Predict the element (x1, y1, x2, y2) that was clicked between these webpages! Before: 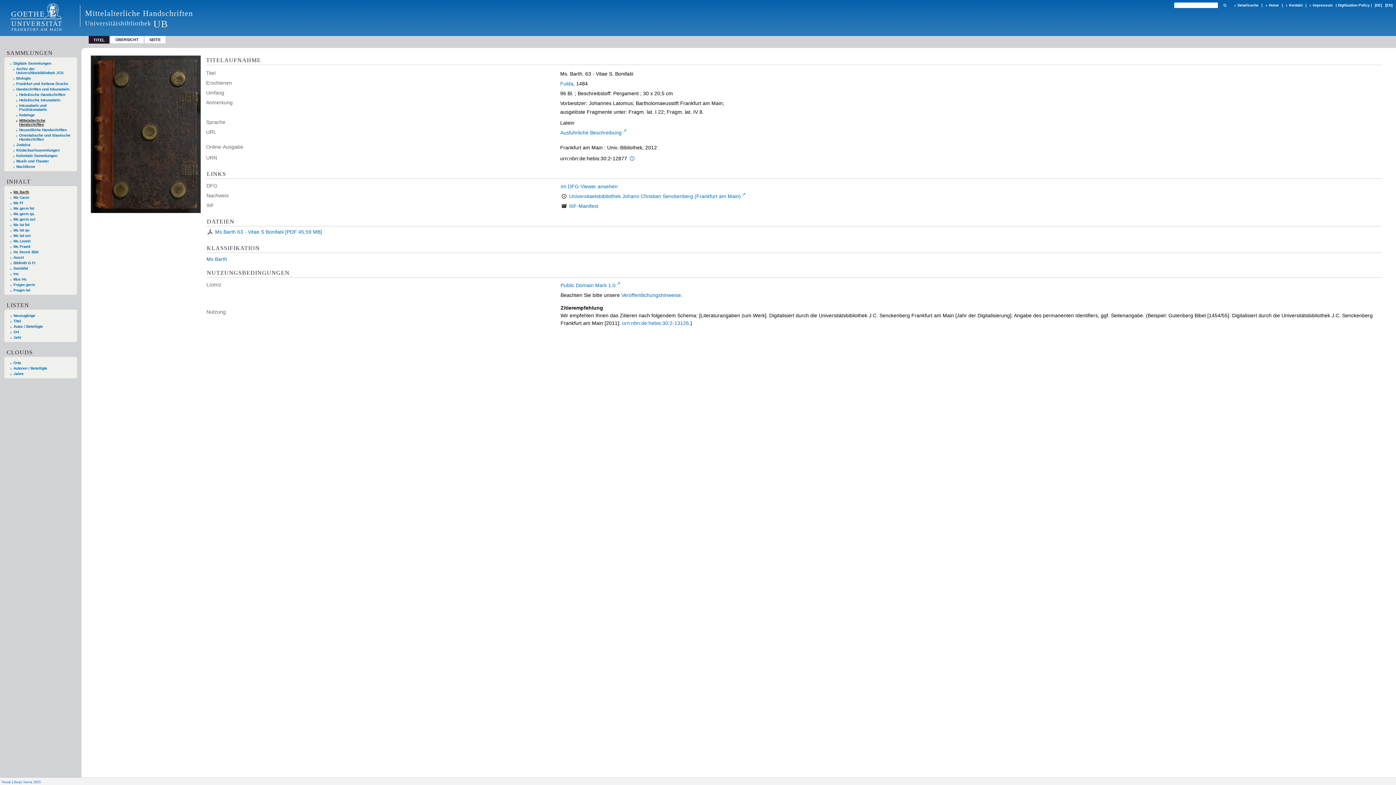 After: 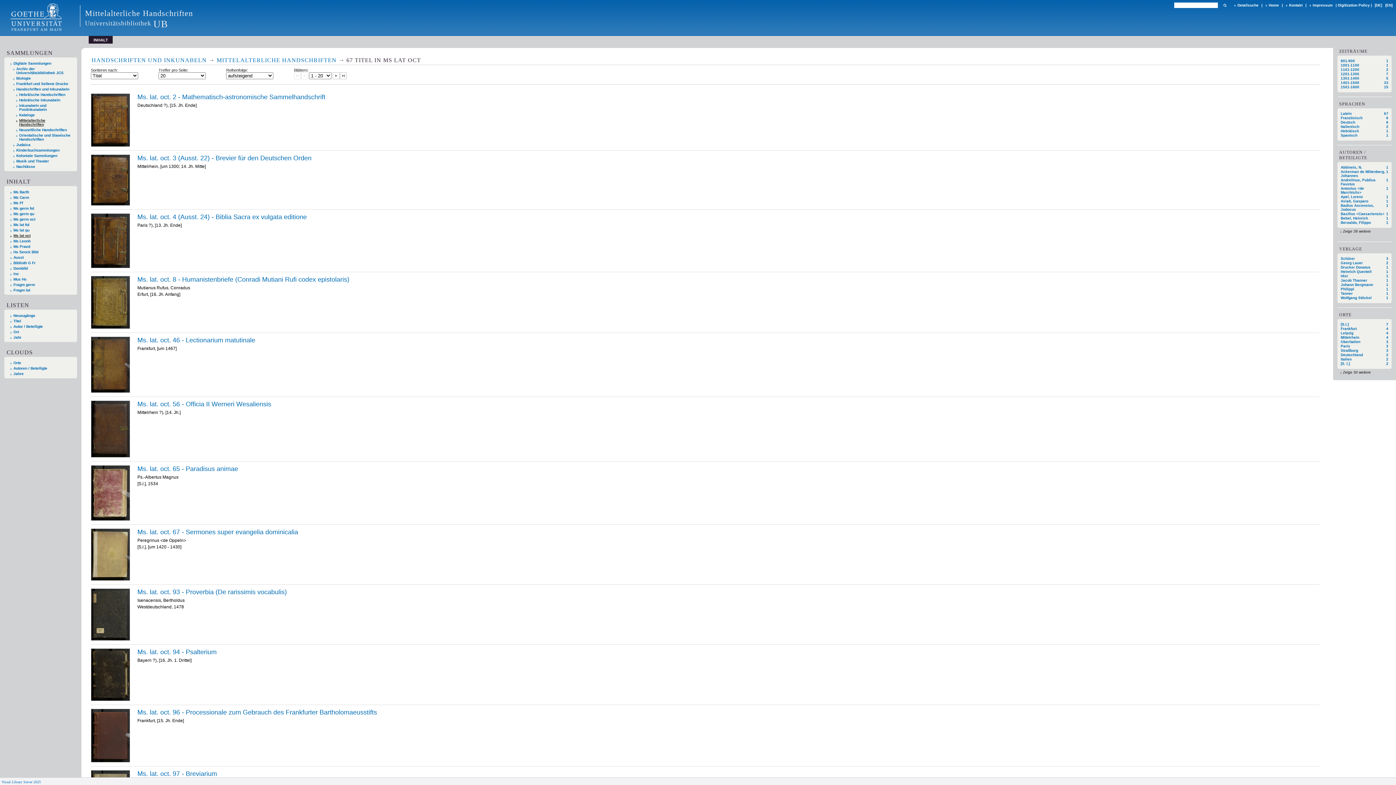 Action: label: Ms lat oct bbox: (10, 233, 74, 237)